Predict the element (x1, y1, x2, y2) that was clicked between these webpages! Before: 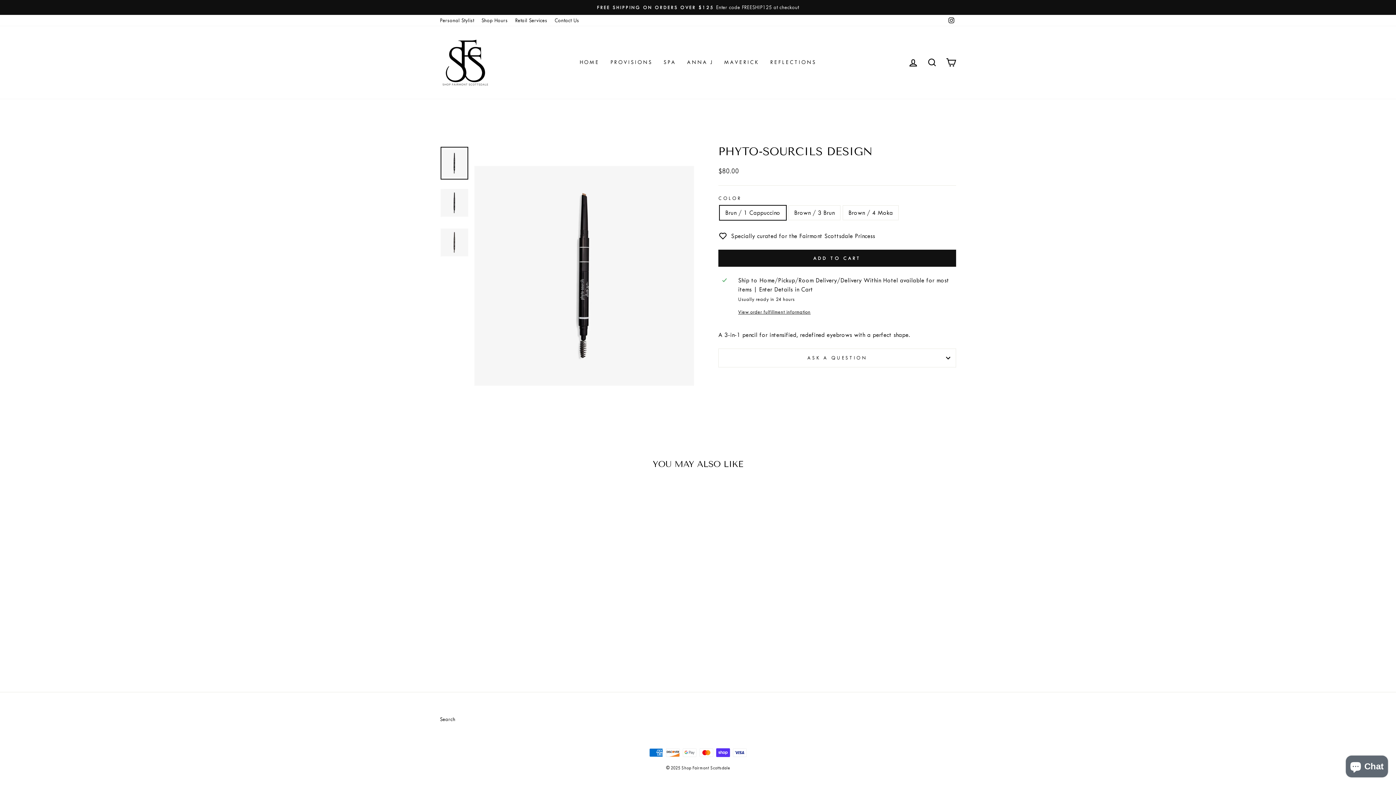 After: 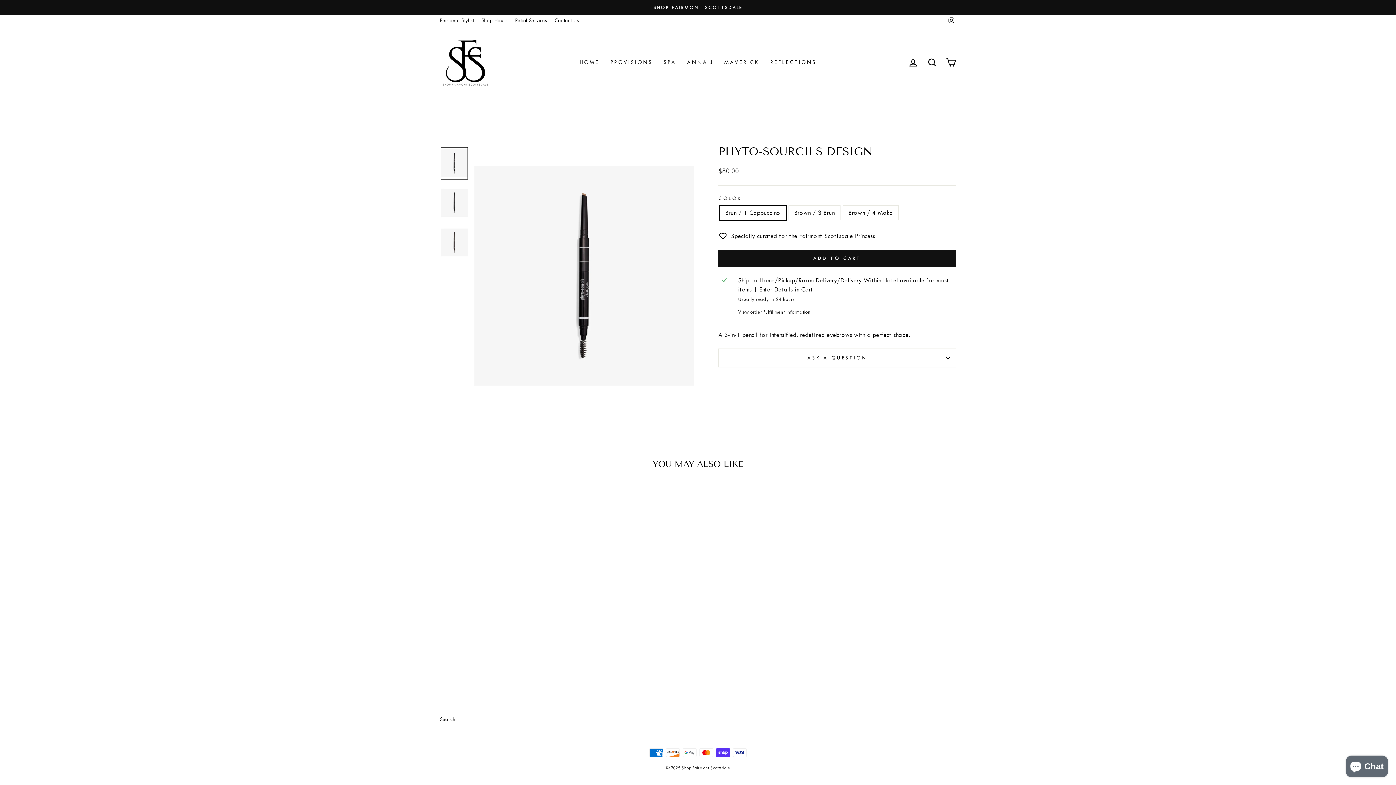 Action: label: PHYTO-SOURCILS DESIGN
$80.00 bbox: (440, 486, 563, 654)